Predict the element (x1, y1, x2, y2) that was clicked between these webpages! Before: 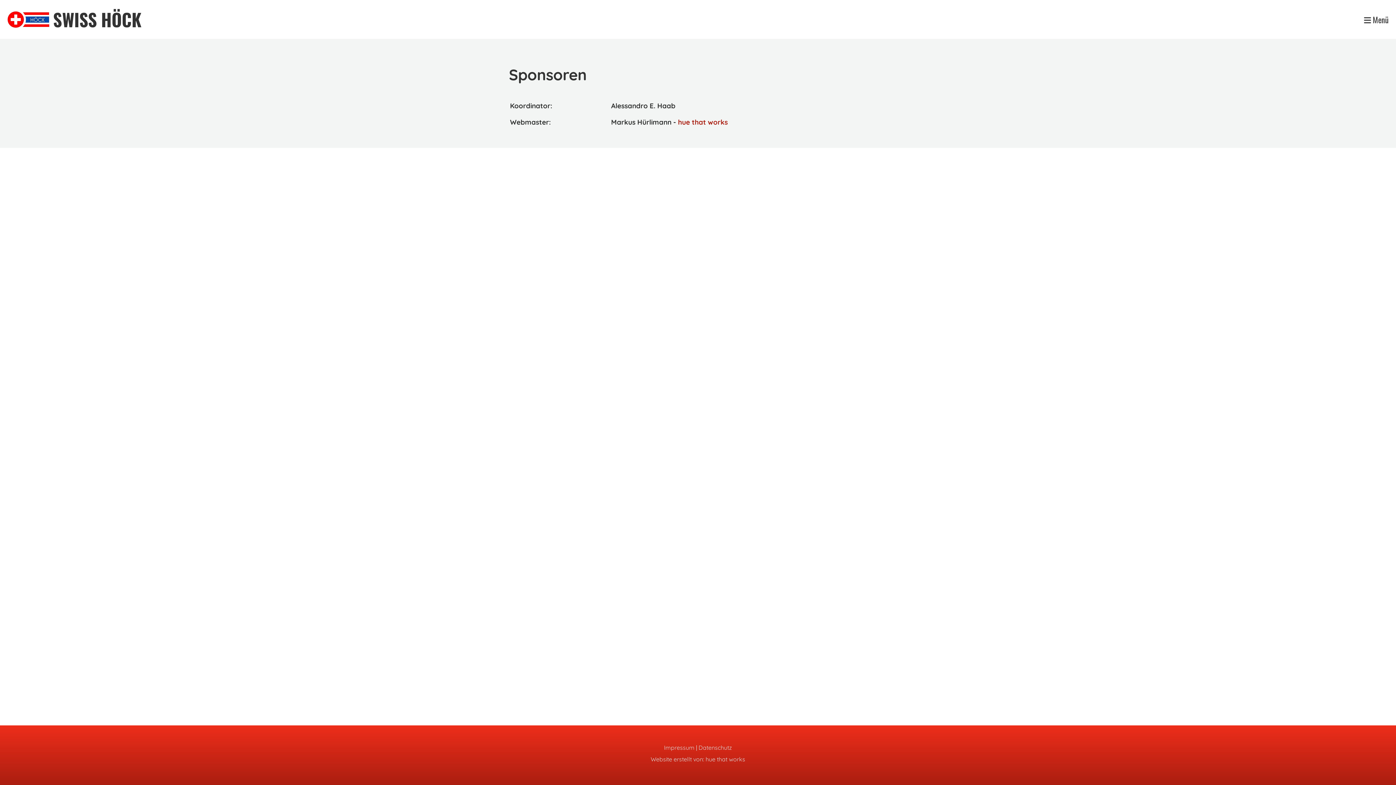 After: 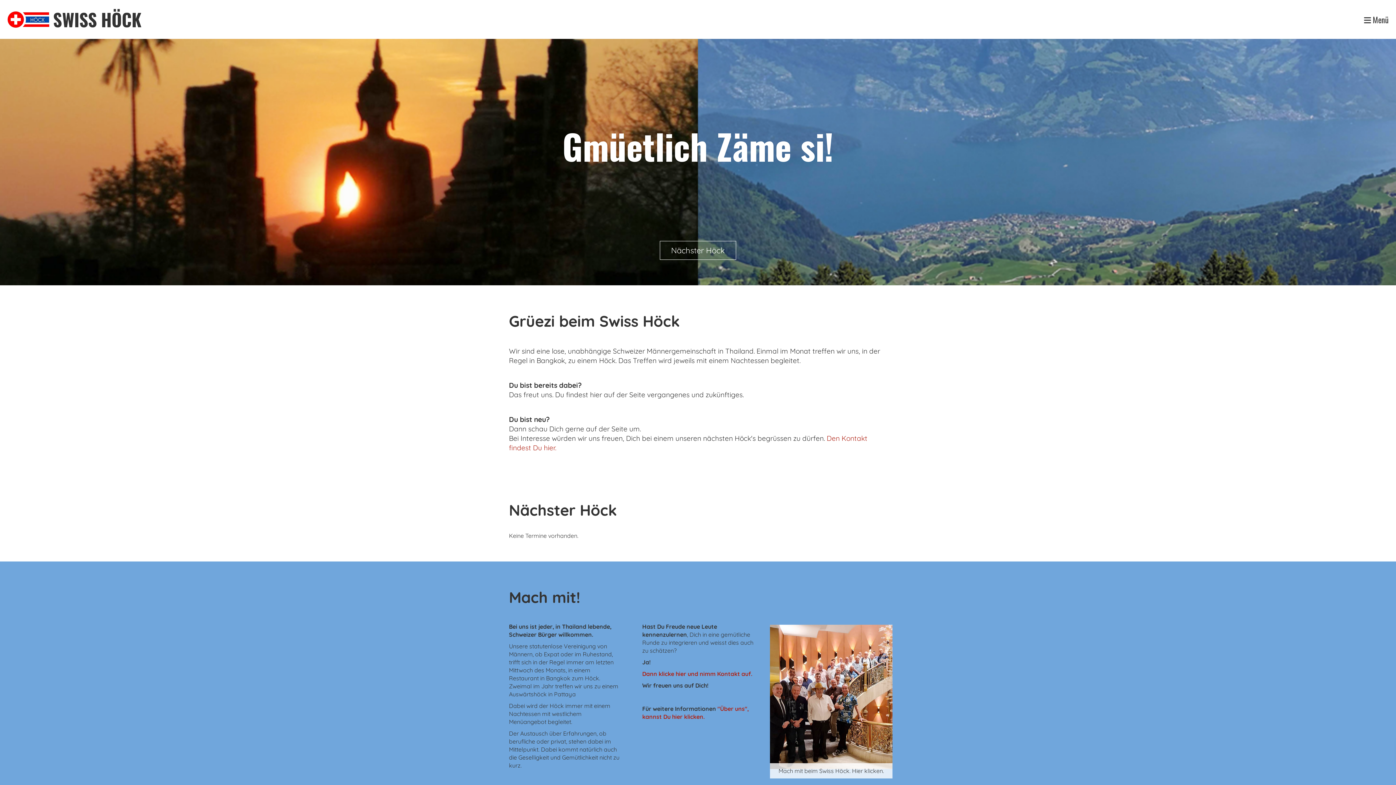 Action: bbox: (7, 10, 49, 28)